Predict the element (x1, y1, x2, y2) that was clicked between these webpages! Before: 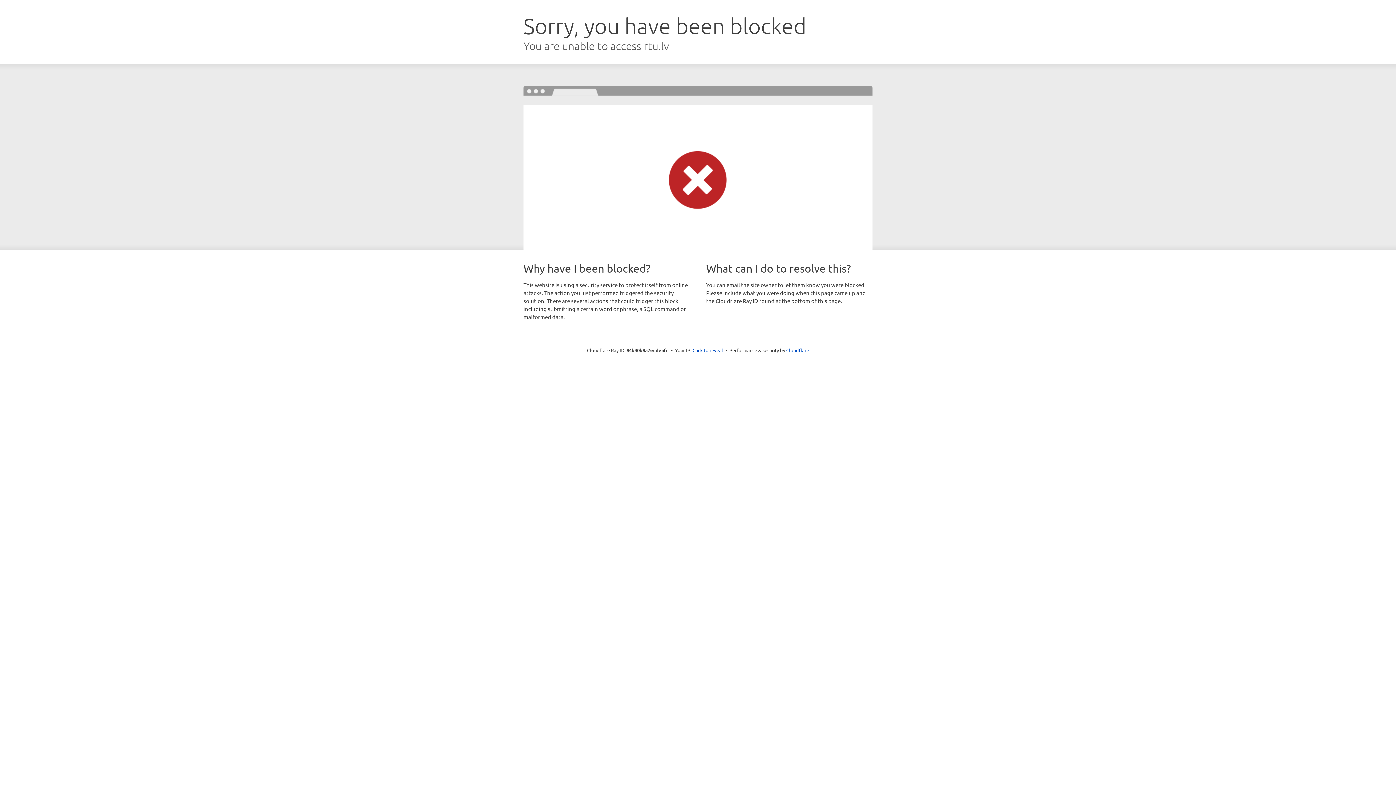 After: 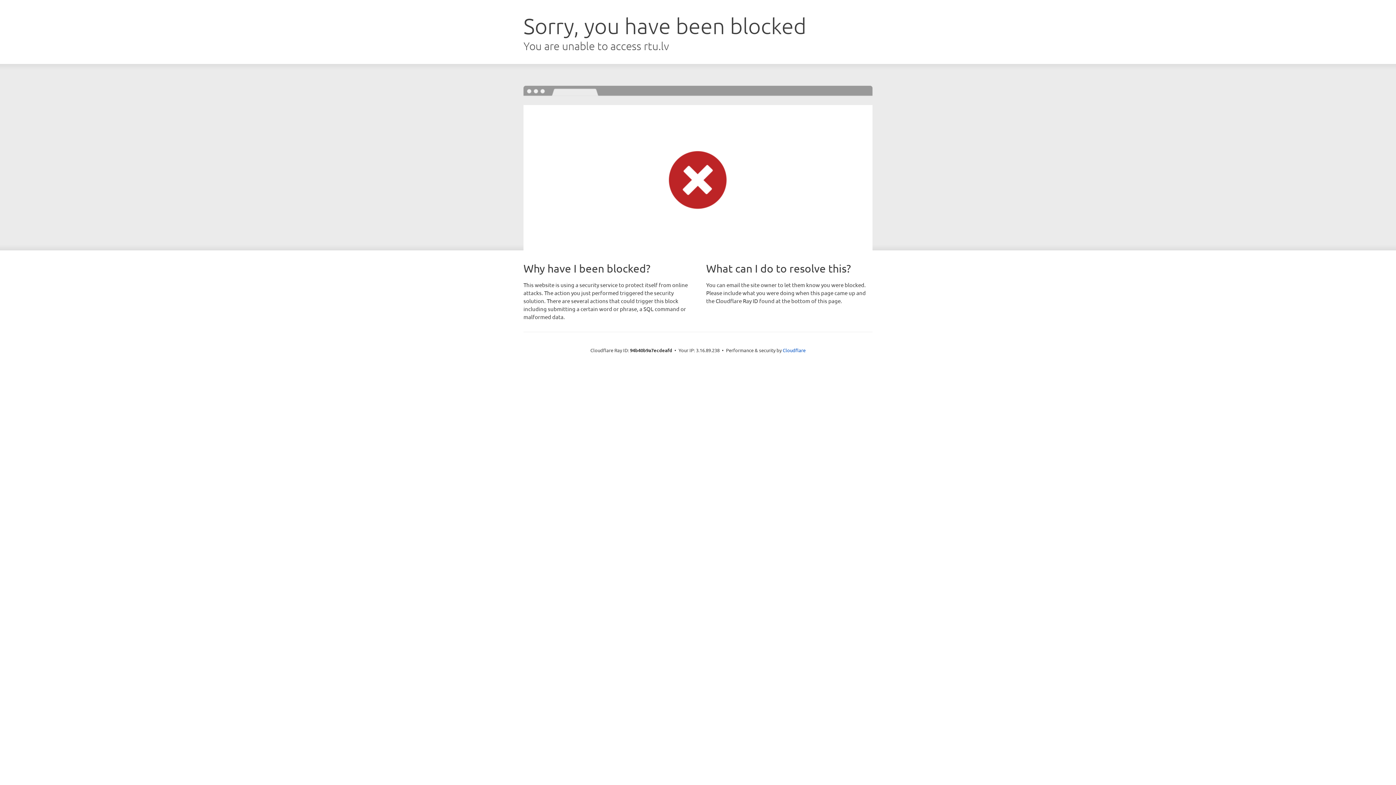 Action: label: Click to reveal bbox: (692, 346, 723, 353)